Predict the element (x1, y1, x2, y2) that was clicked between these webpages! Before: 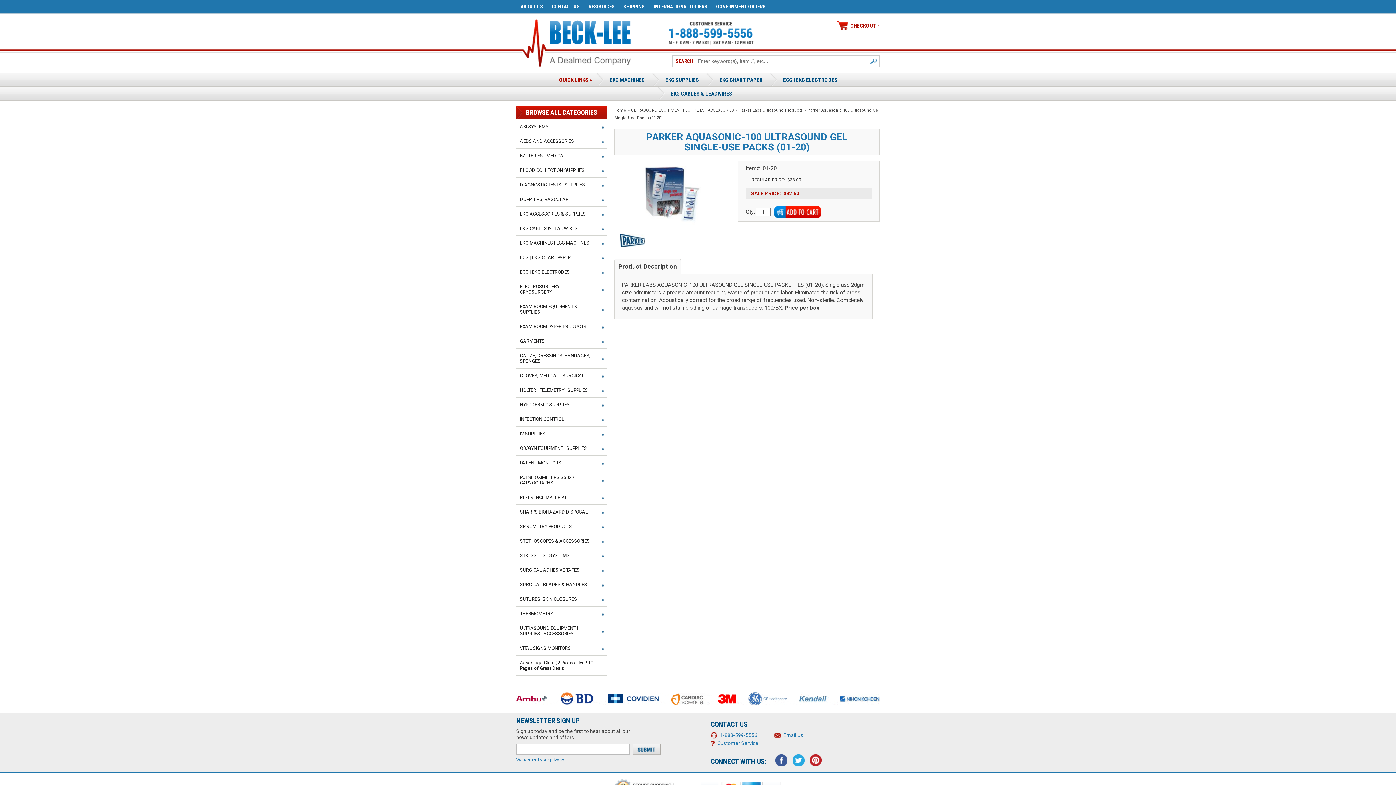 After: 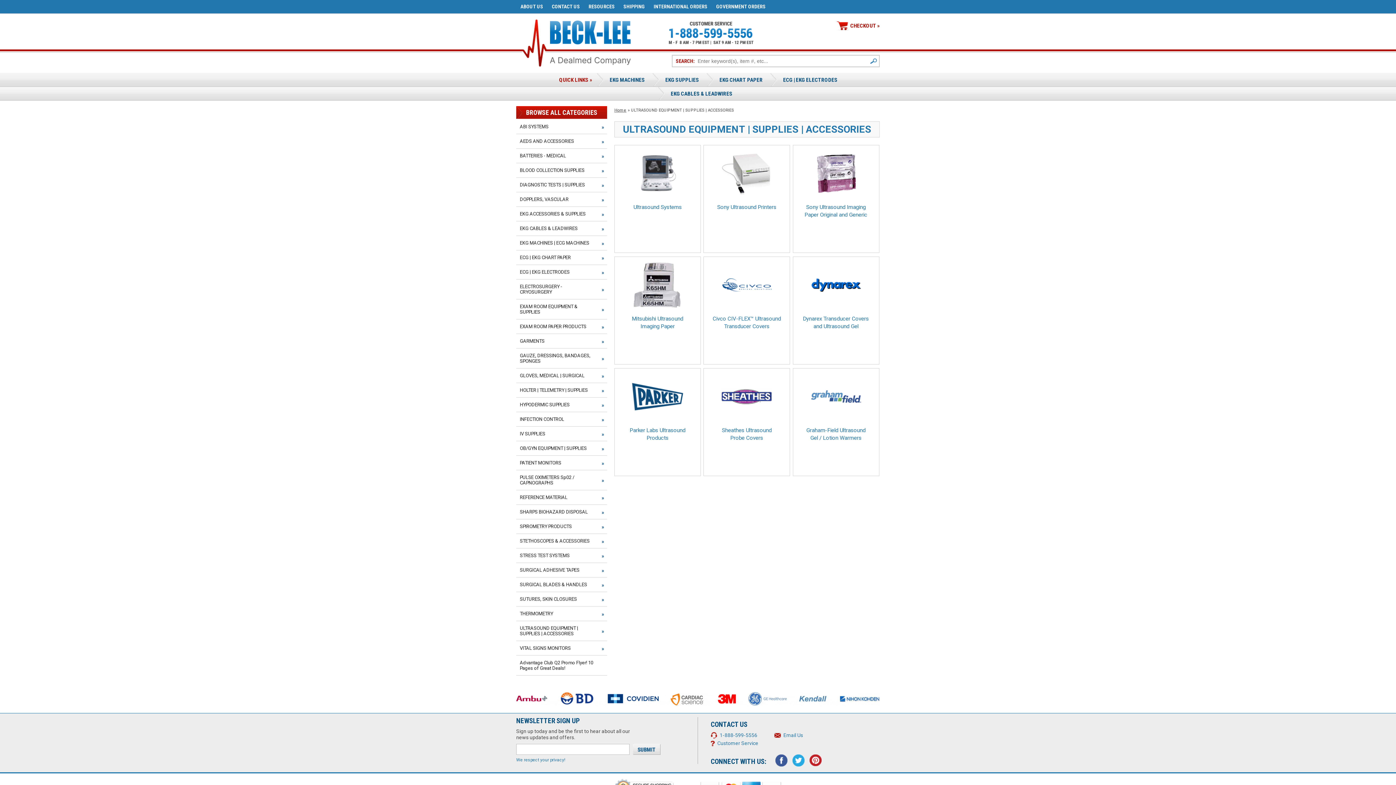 Action: bbox: (516, 621, 598, 641) label: ULTRASOUND EQUIPMENT | SUPPLIES | ACCESSORIES